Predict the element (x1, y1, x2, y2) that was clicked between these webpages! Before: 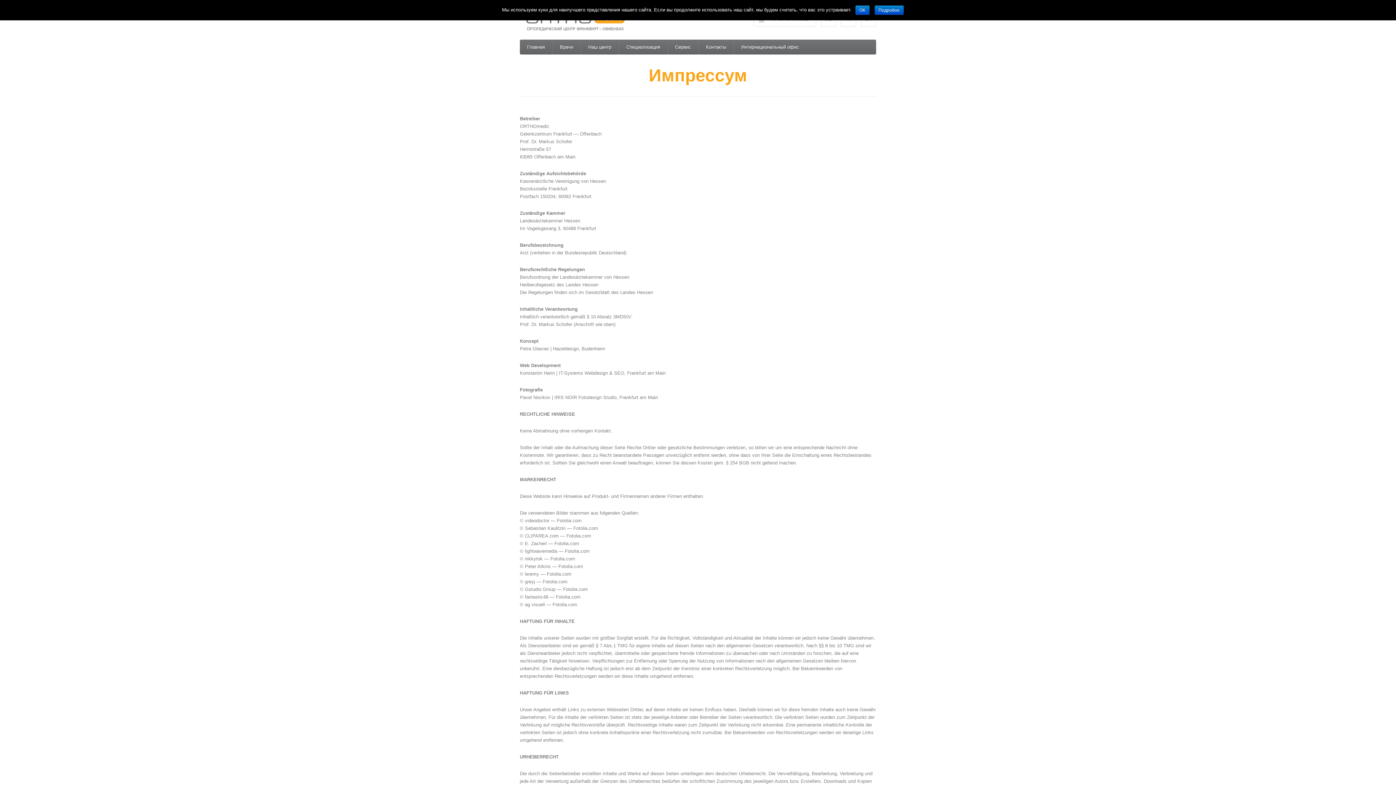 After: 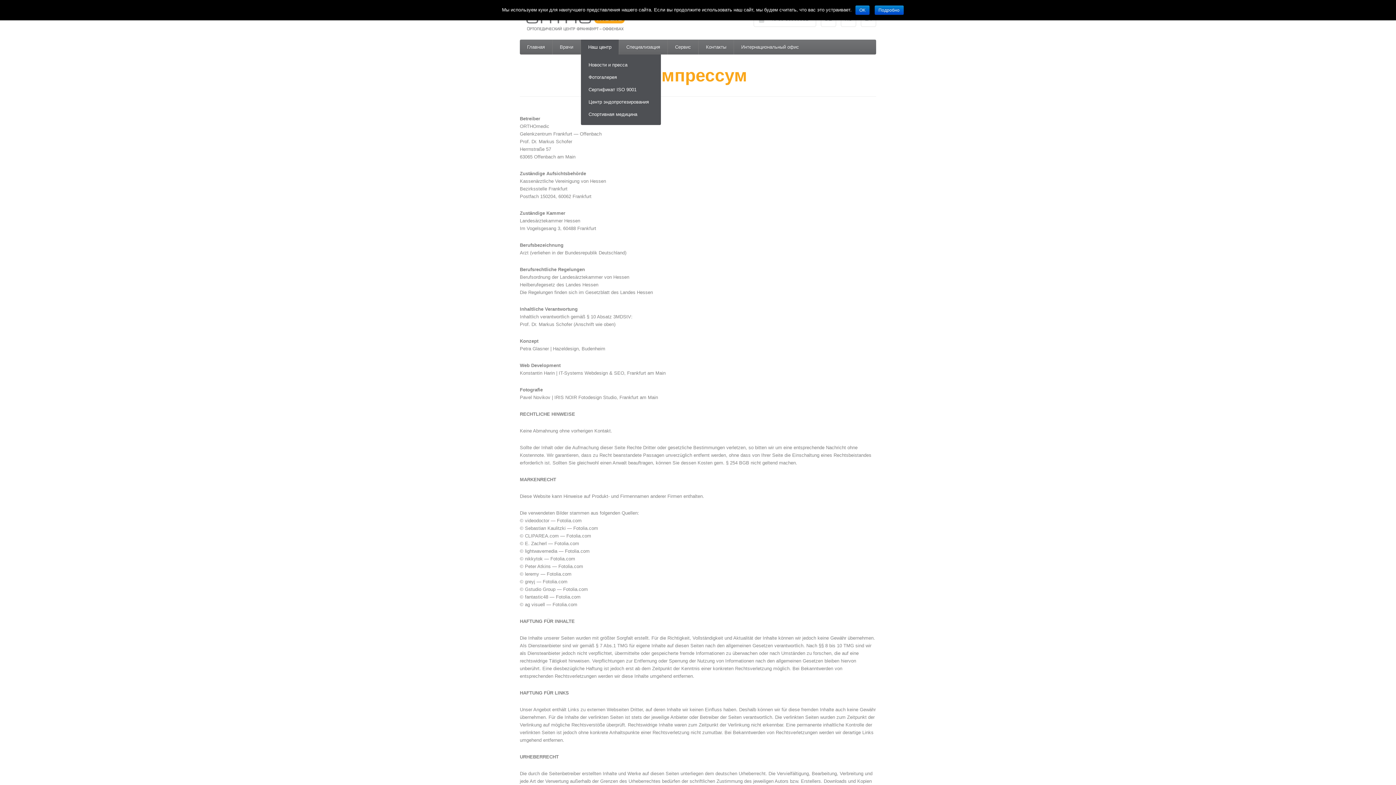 Action: bbox: (581, 39, 618, 54) label: Наш центр